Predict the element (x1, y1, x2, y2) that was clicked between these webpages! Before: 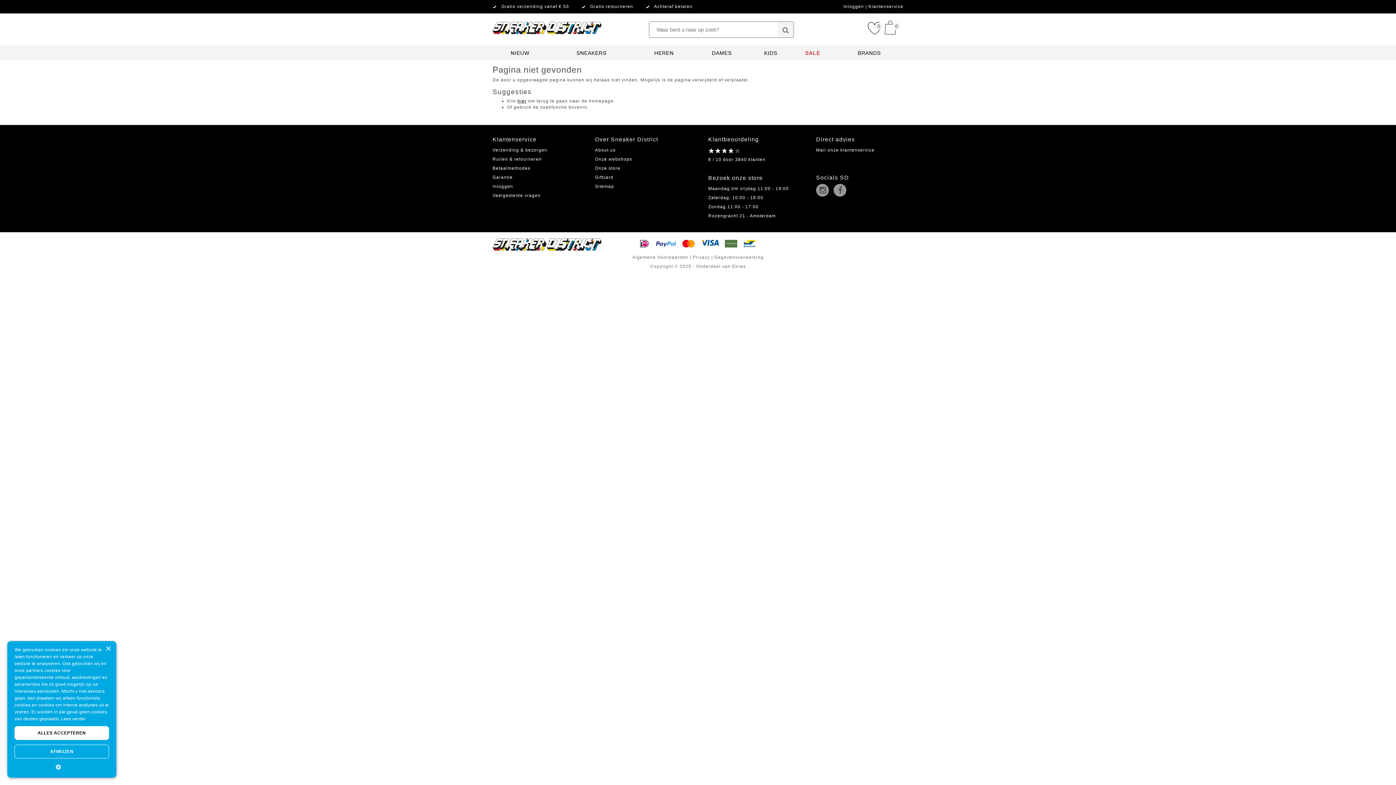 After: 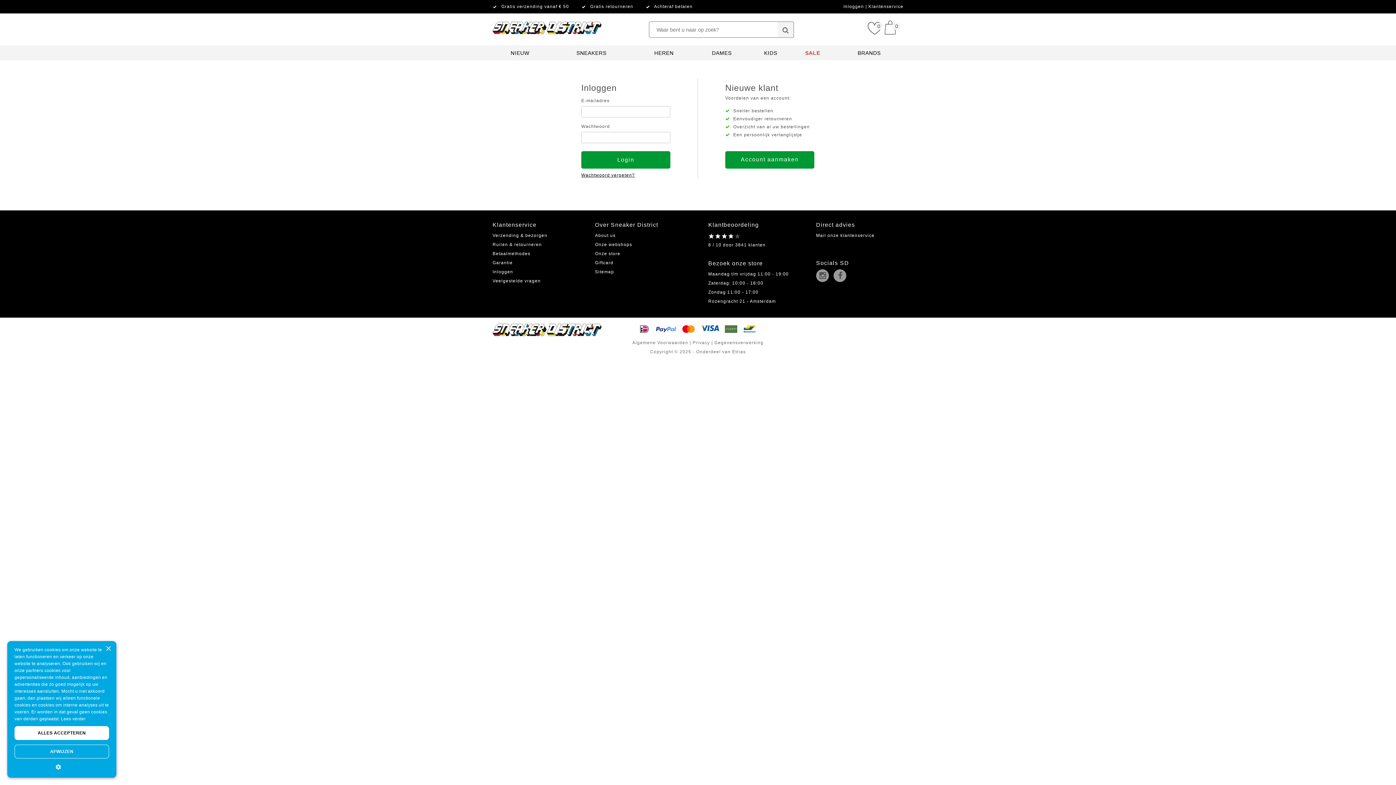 Action: label: Inloggen bbox: (492, 184, 513, 189)